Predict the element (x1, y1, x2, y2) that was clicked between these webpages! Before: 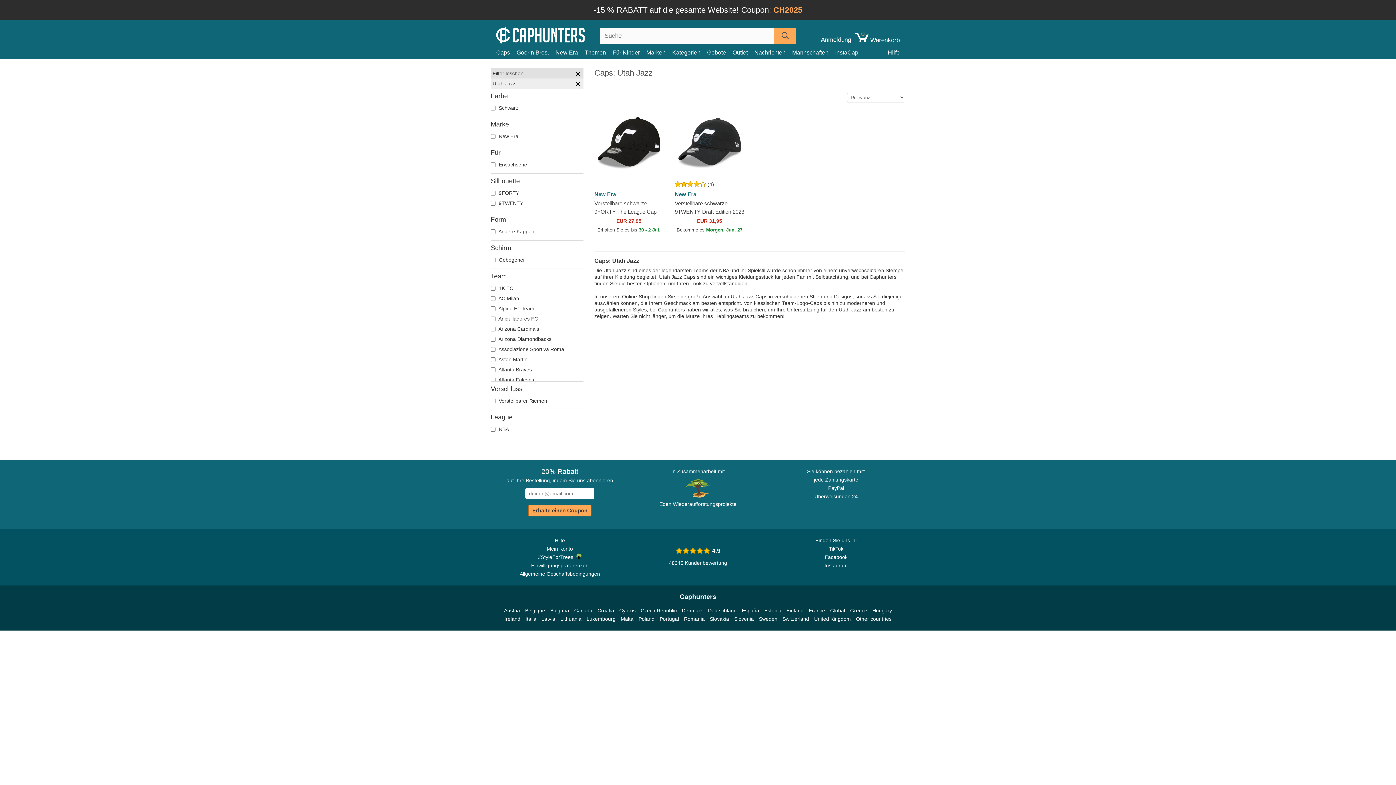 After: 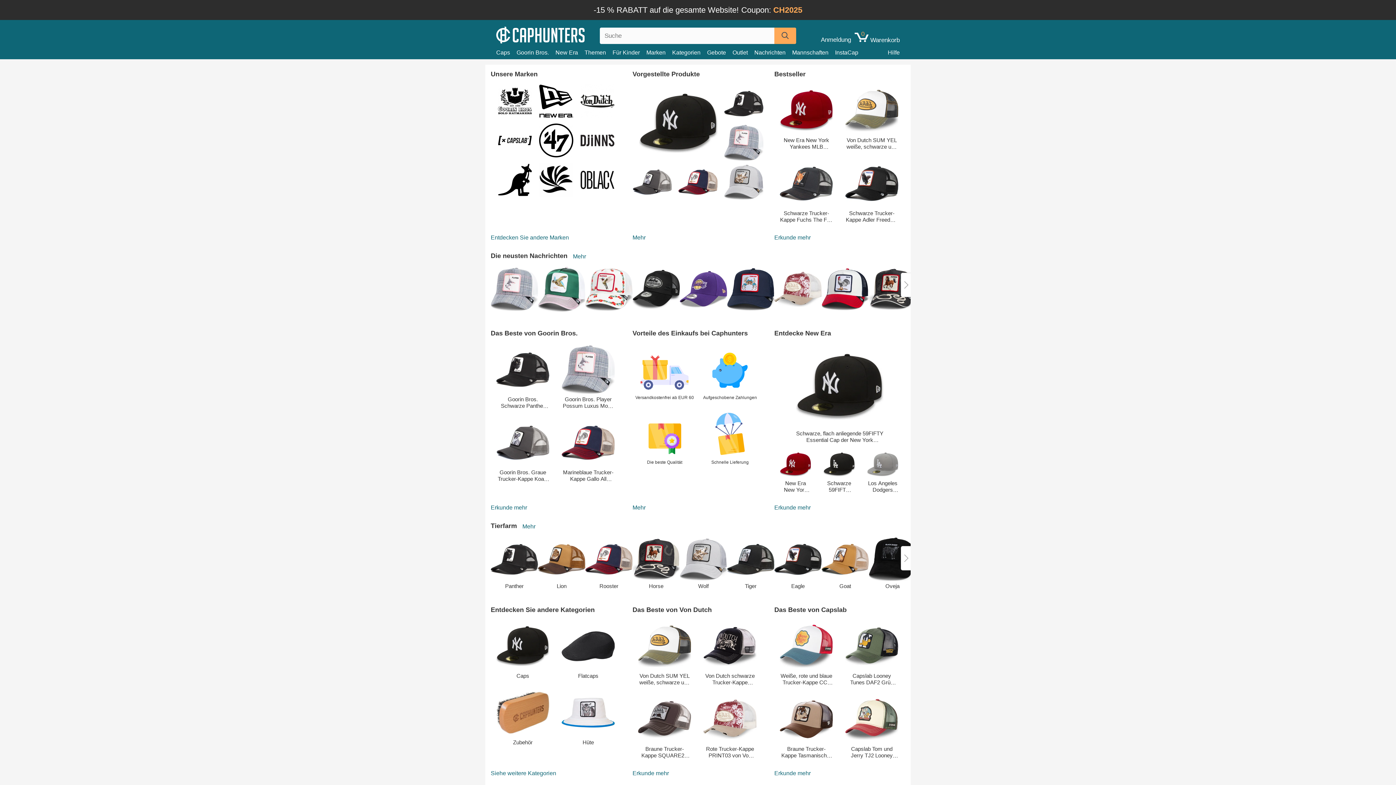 Action: bbox: (496, 23, 589, 45)